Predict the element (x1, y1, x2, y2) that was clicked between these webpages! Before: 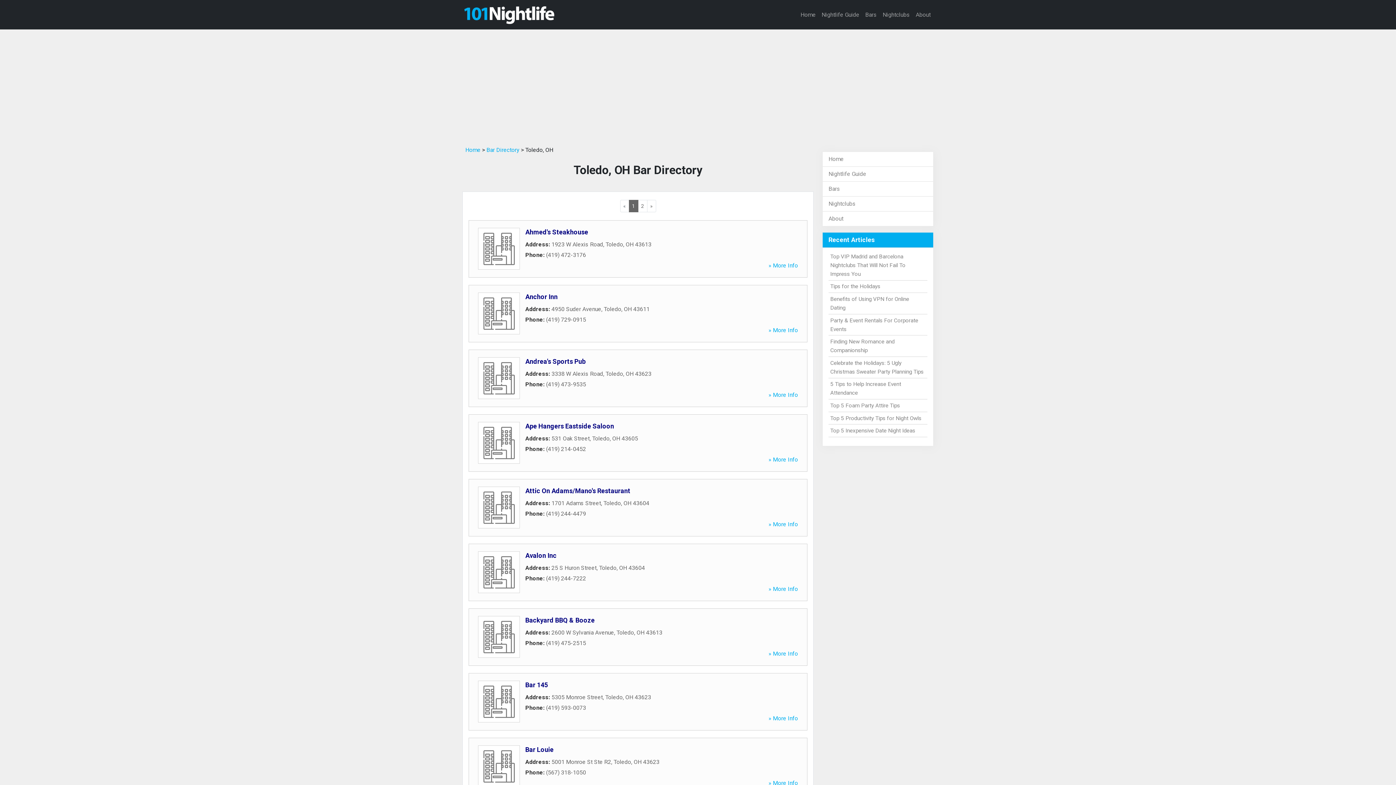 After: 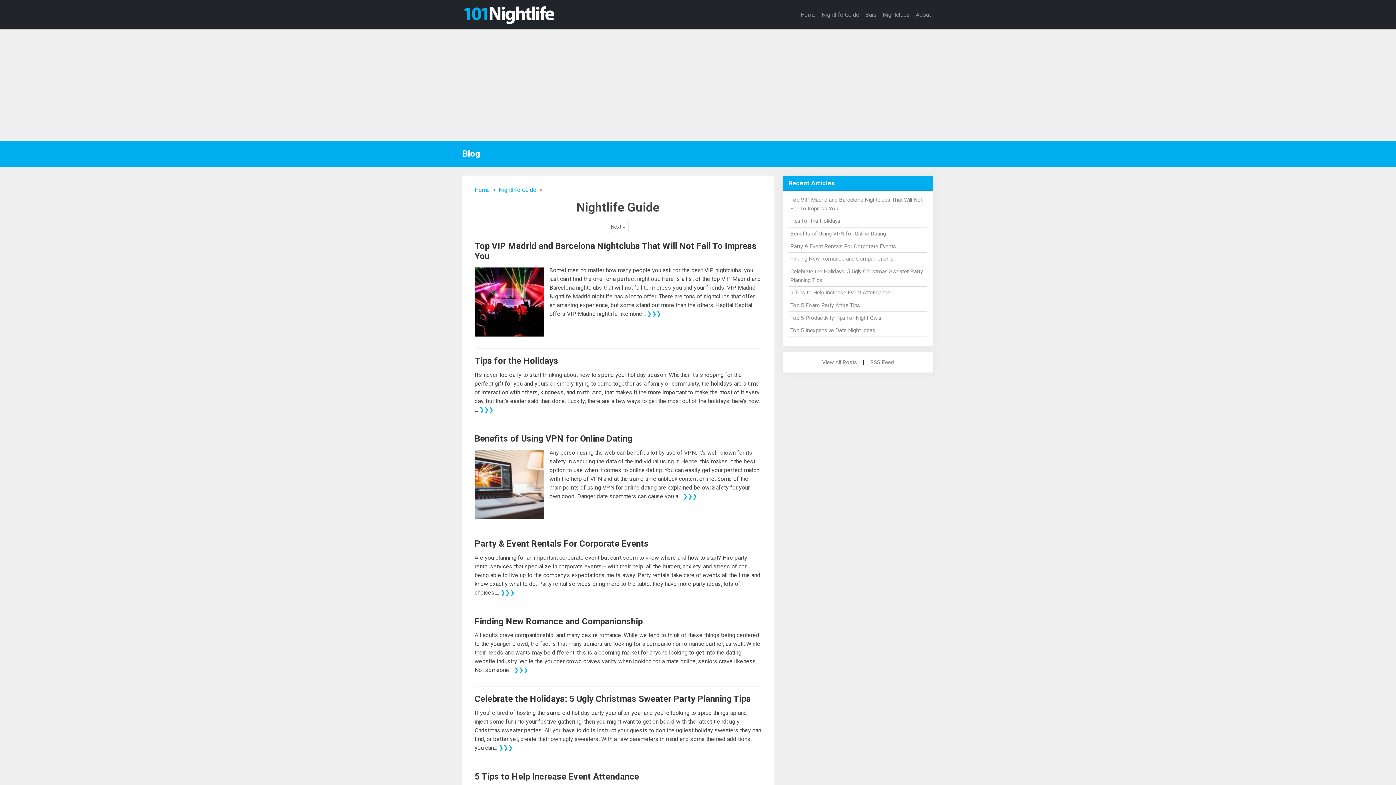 Action: bbox: (818, 7, 862, 22) label: Nightlife Guide